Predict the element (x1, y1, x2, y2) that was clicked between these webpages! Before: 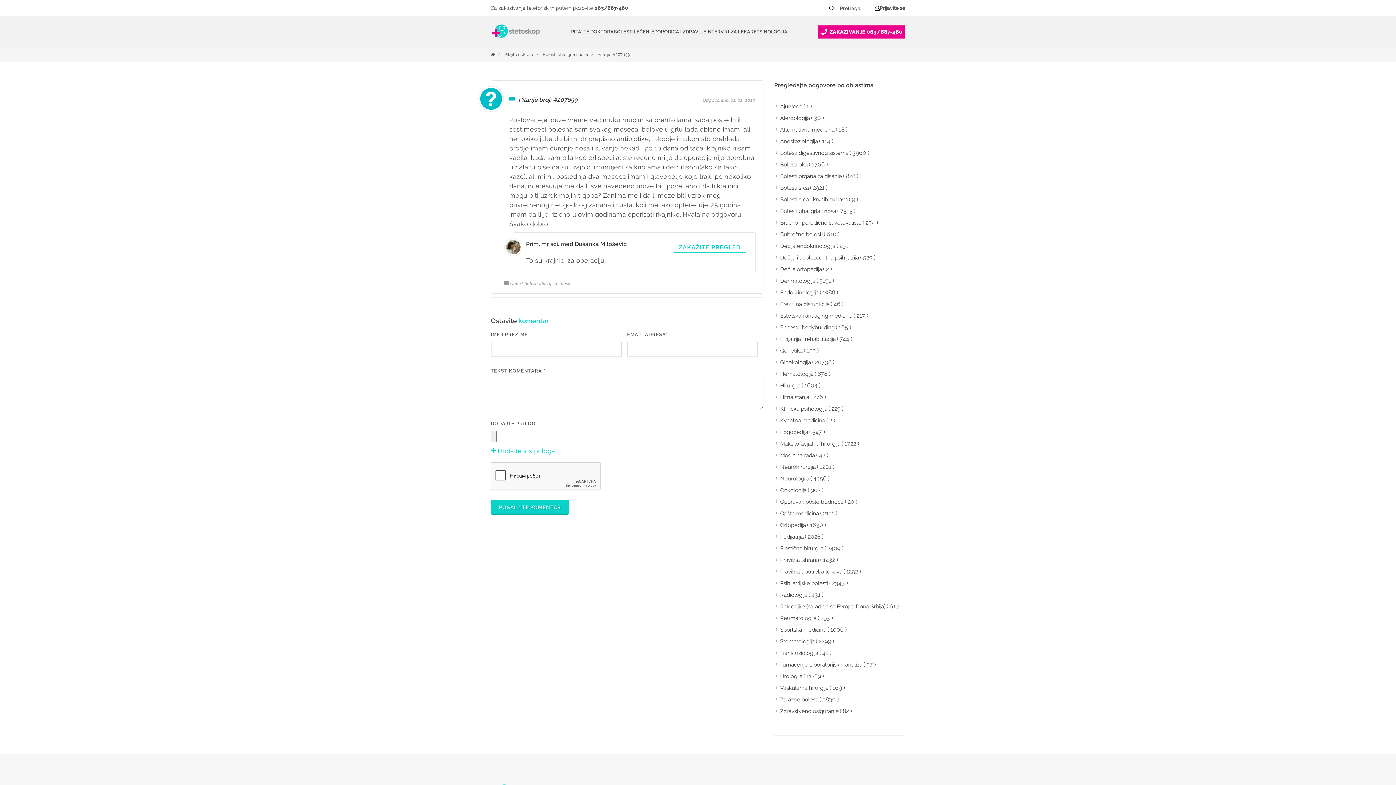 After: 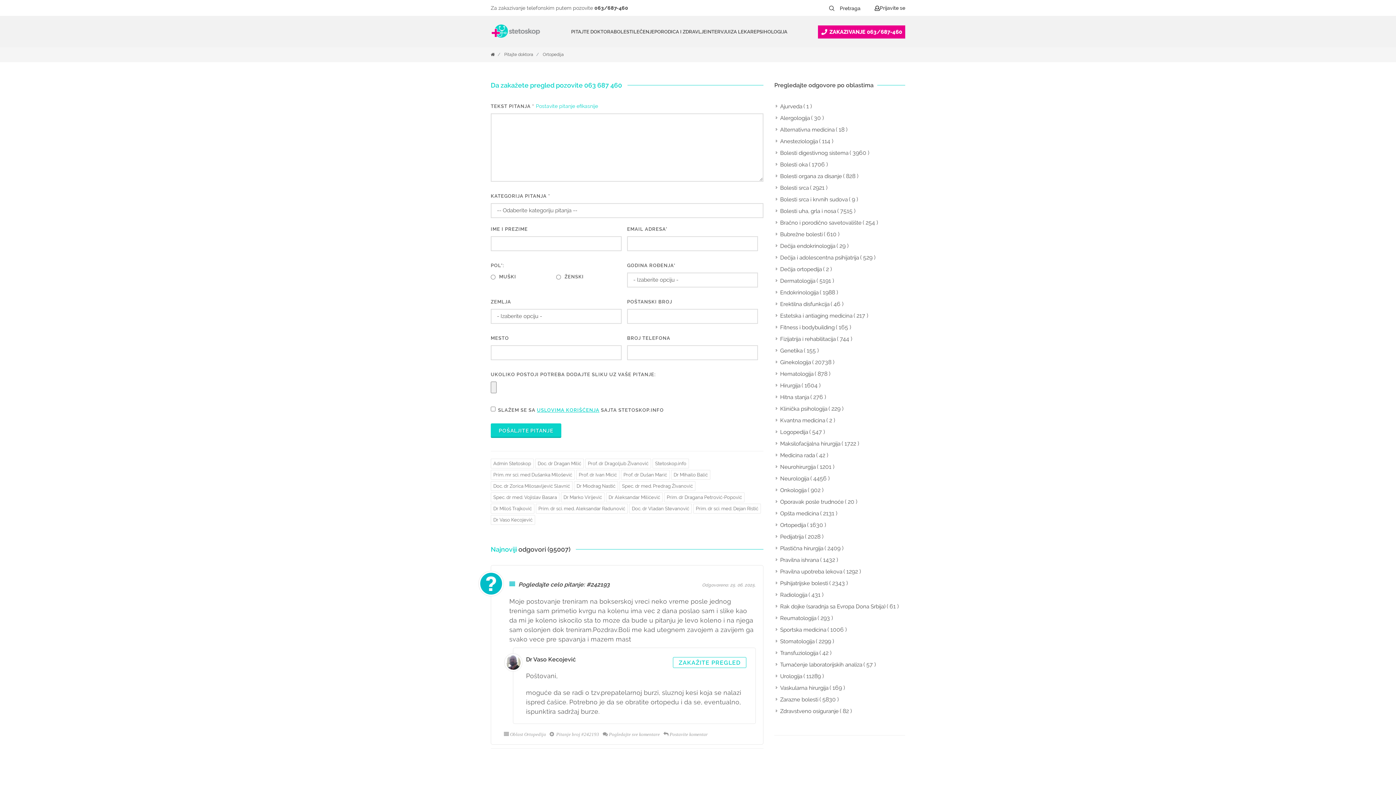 Action: bbox: (776, 521, 807, 529) label: Ortopedija